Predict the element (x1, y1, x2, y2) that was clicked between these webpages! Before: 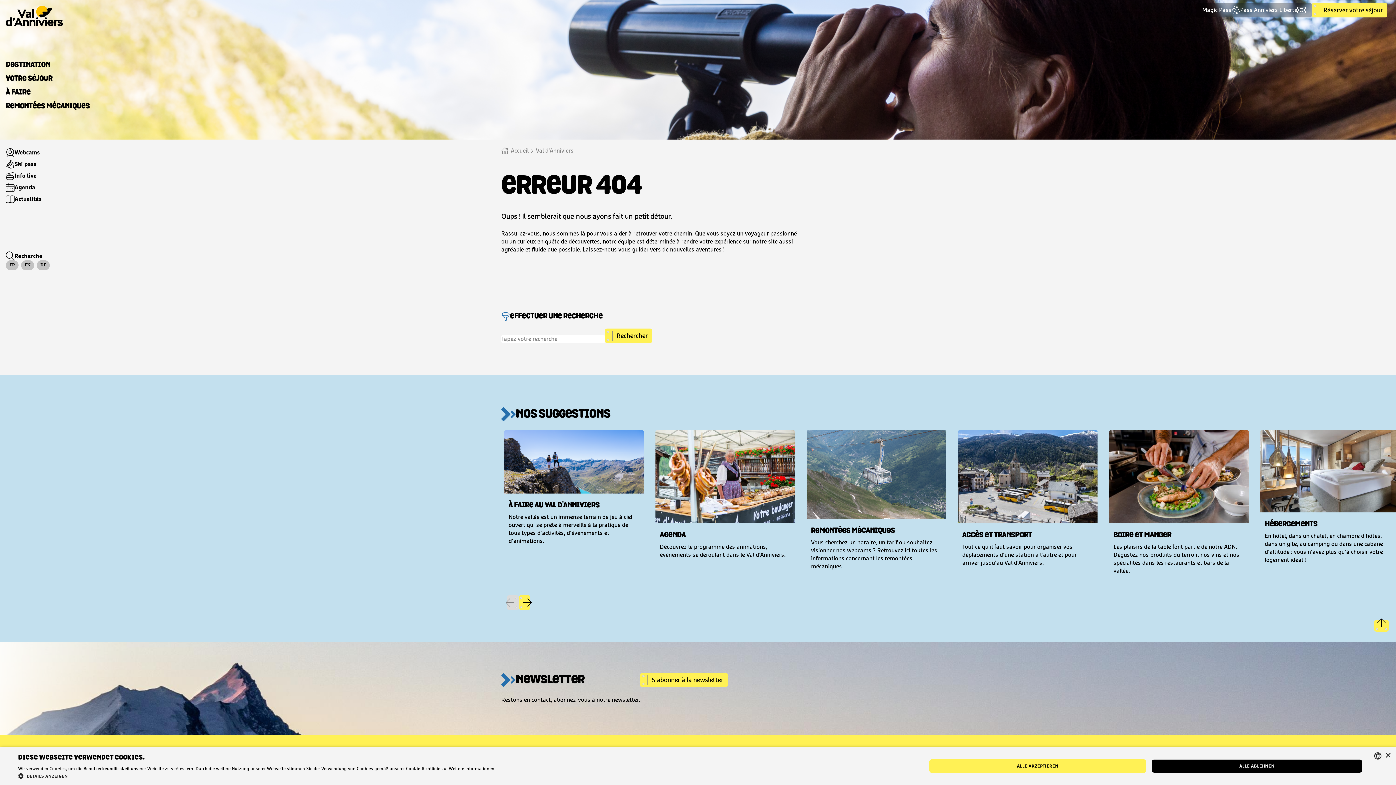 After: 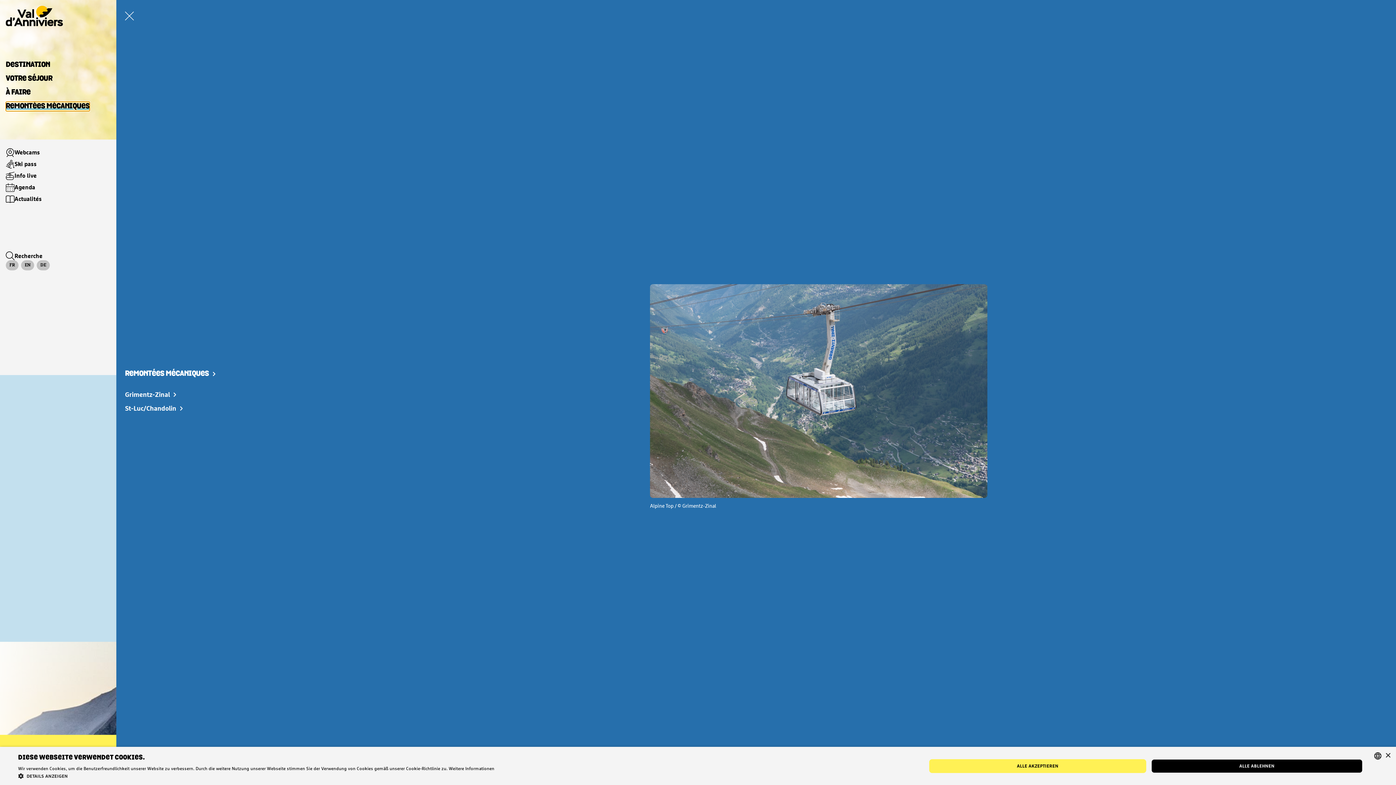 Action: label: REMONTÉES MÉCANIQUES bbox: (5, 101, 89, 111)